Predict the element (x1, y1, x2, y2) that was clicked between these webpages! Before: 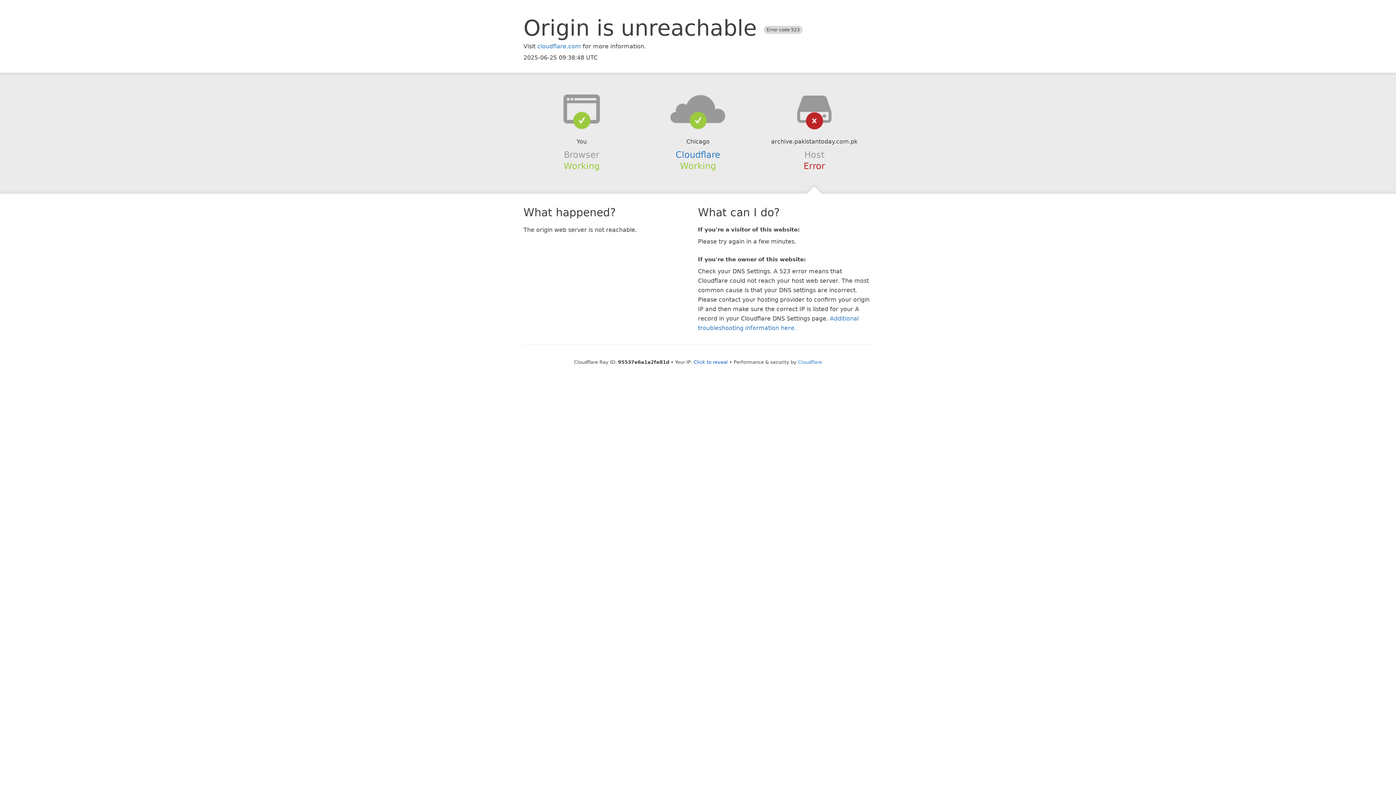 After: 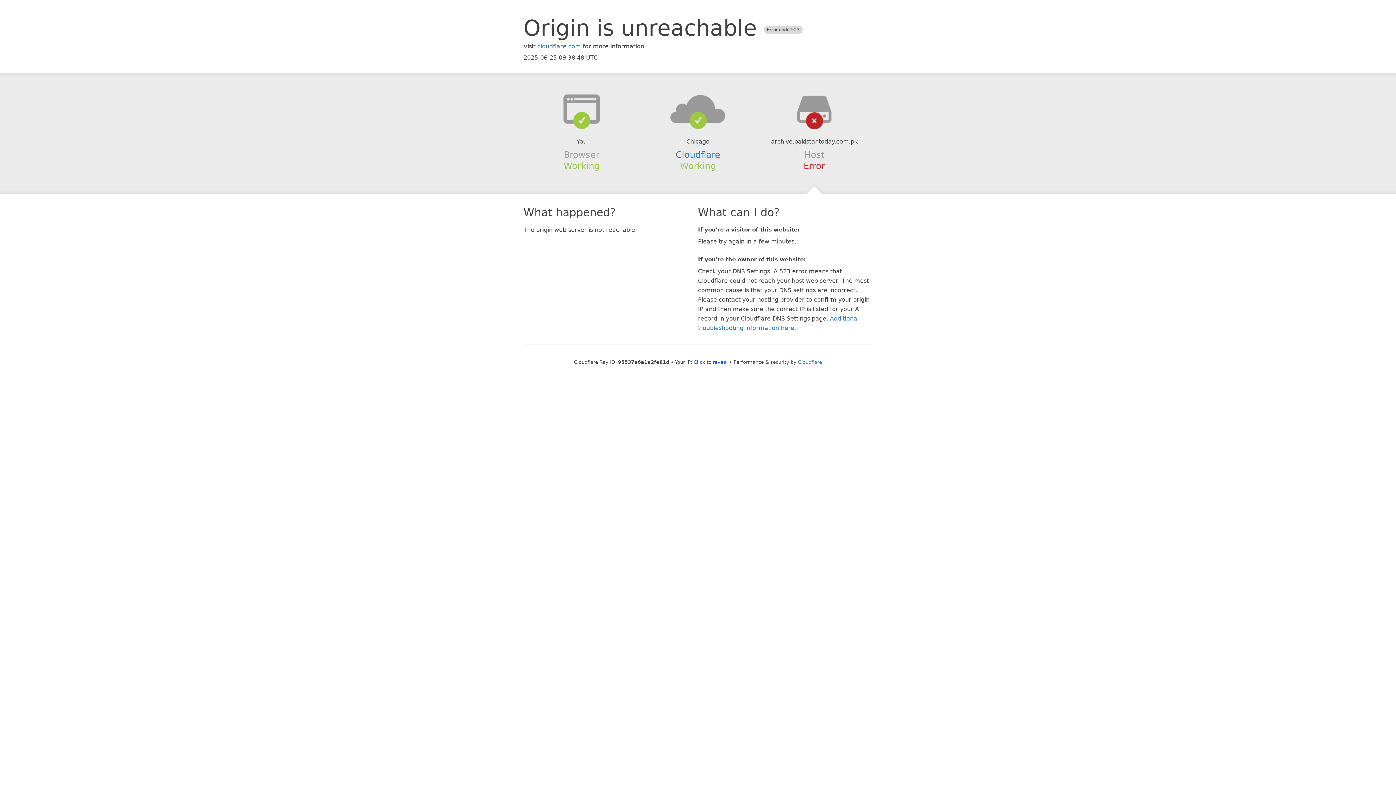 Action: bbox: (639, 94, 756, 123)